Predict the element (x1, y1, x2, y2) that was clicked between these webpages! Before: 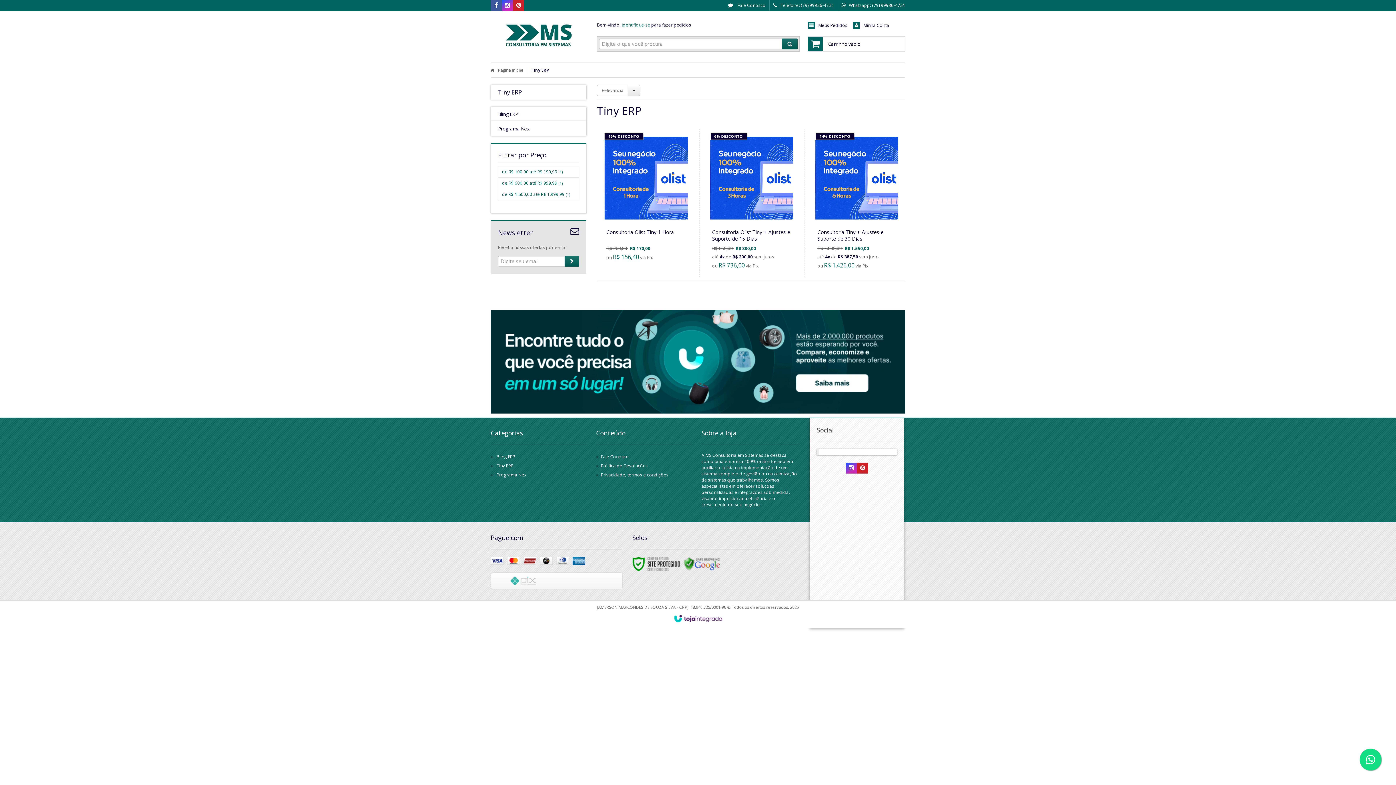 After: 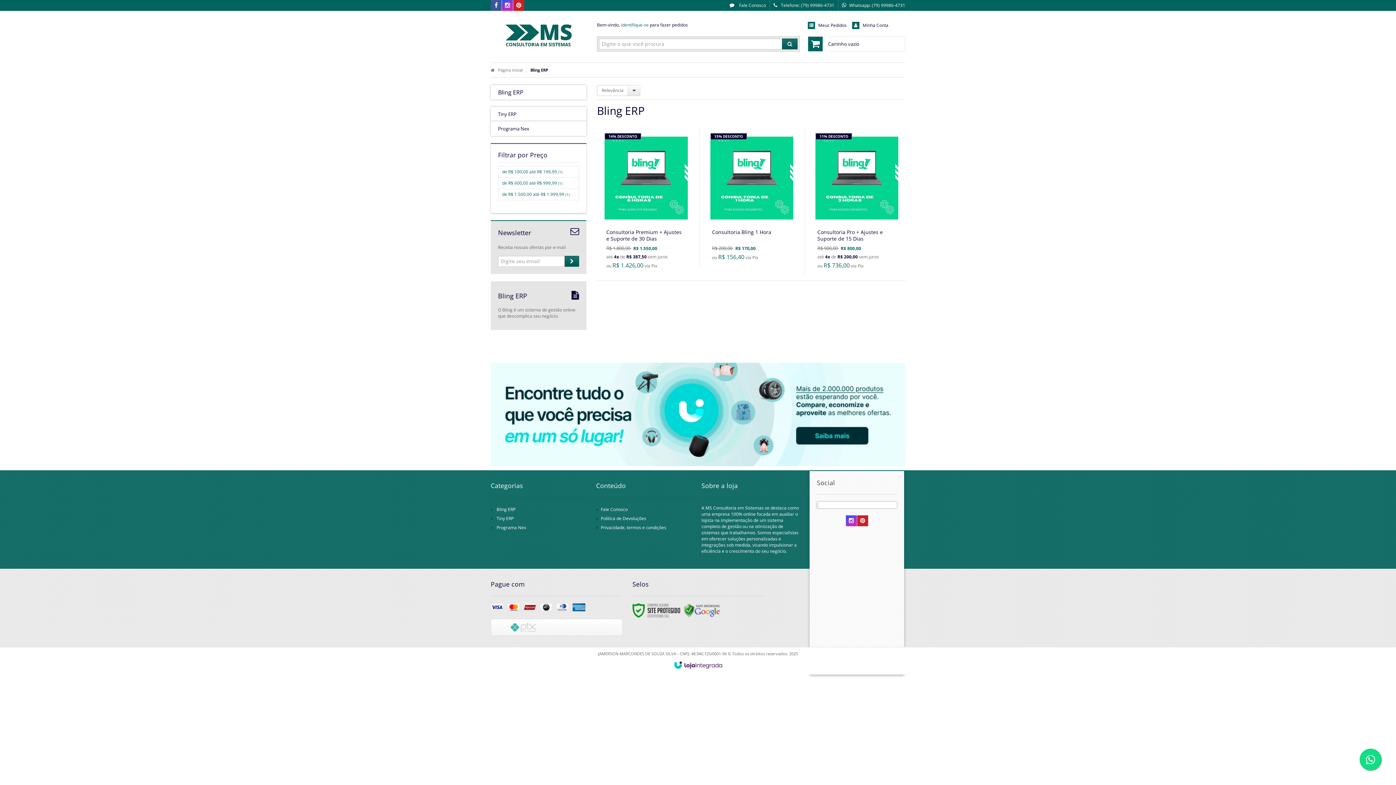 Action: bbox: (490, 106, 586, 121) label: Bling ERP